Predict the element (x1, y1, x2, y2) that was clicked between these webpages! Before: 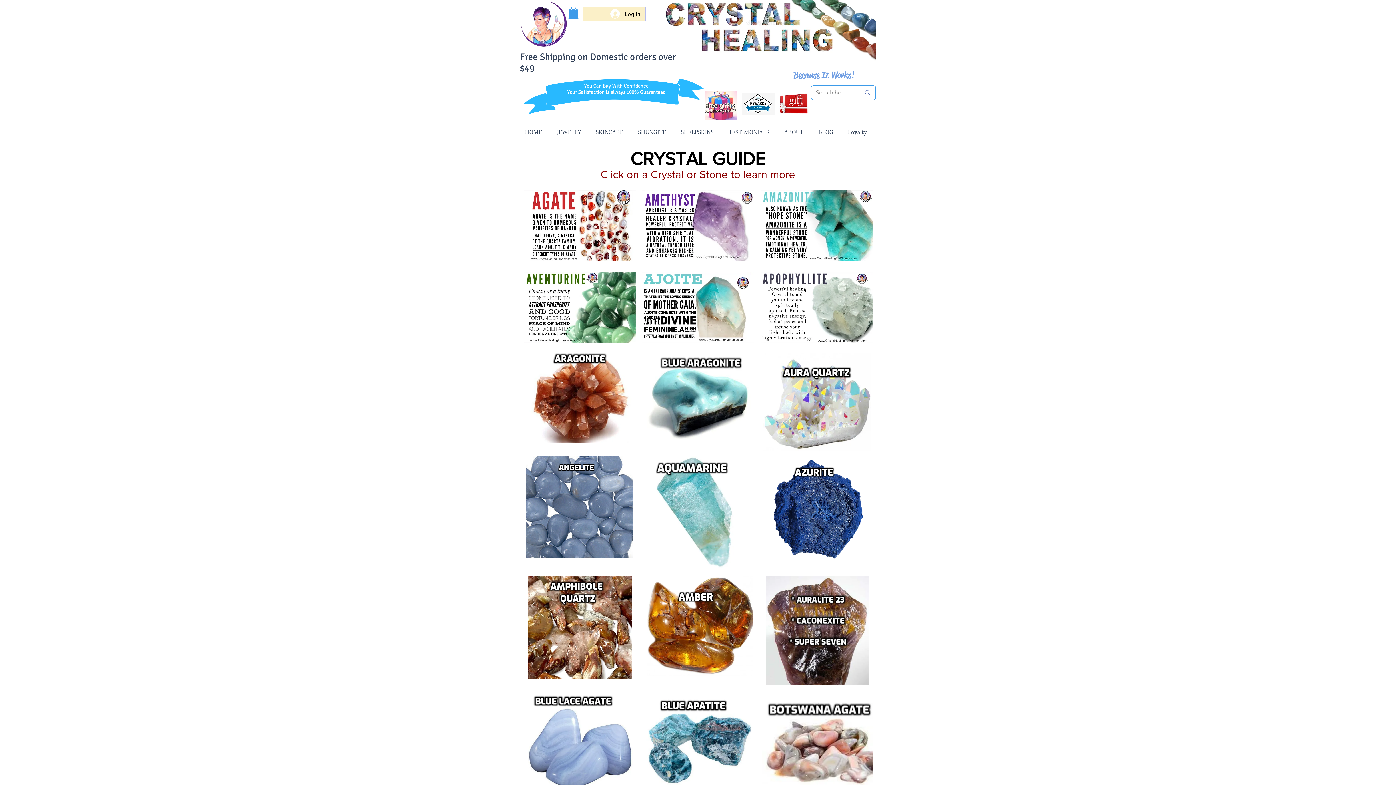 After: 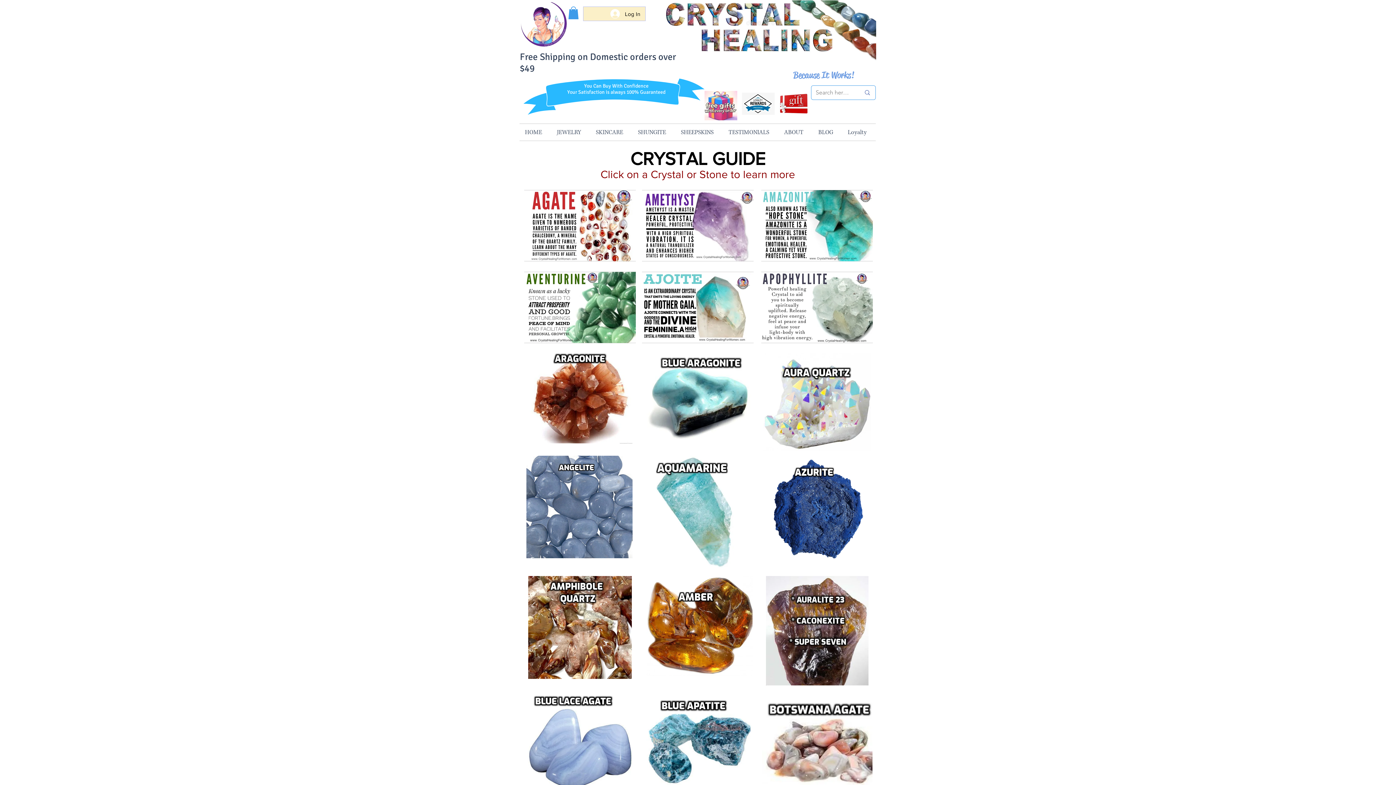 Action: bbox: (644, 352, 755, 439)